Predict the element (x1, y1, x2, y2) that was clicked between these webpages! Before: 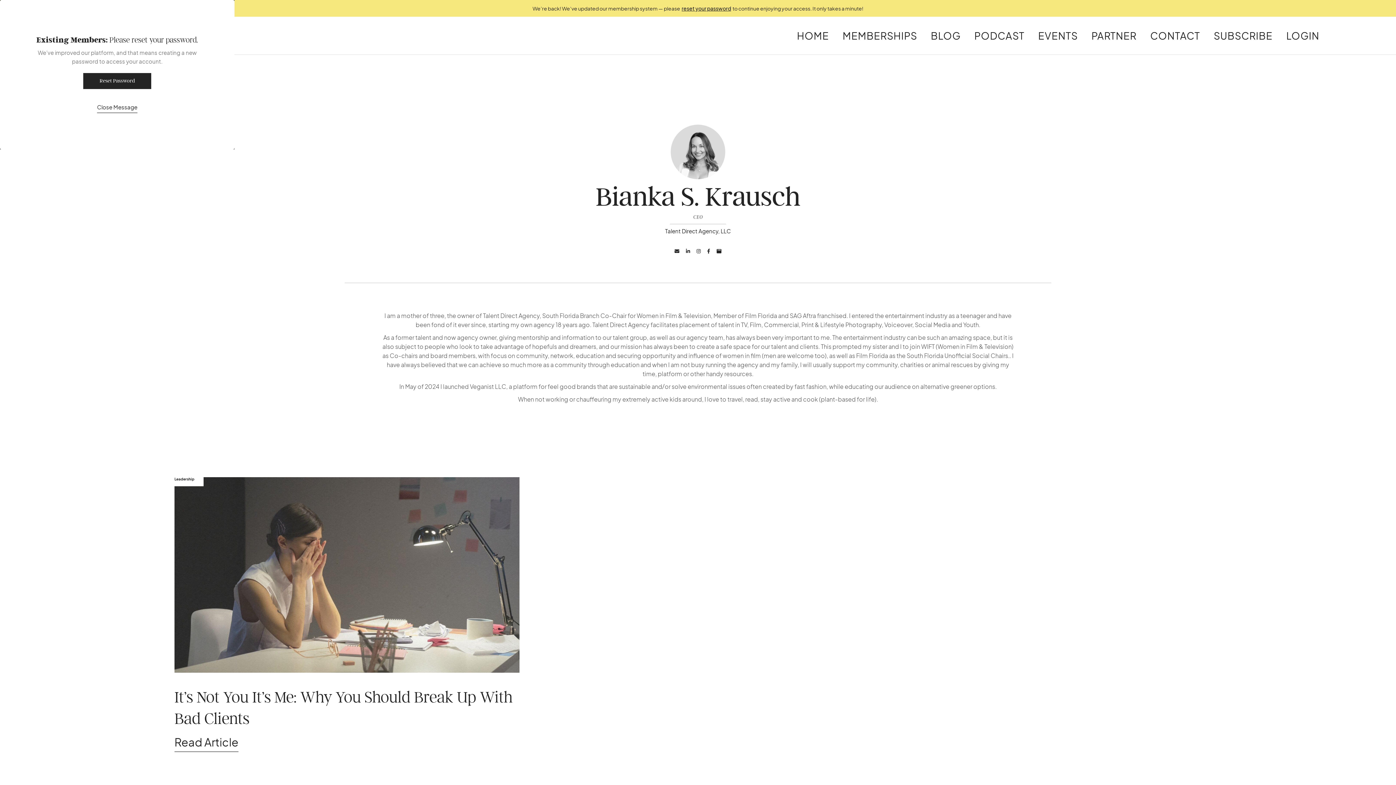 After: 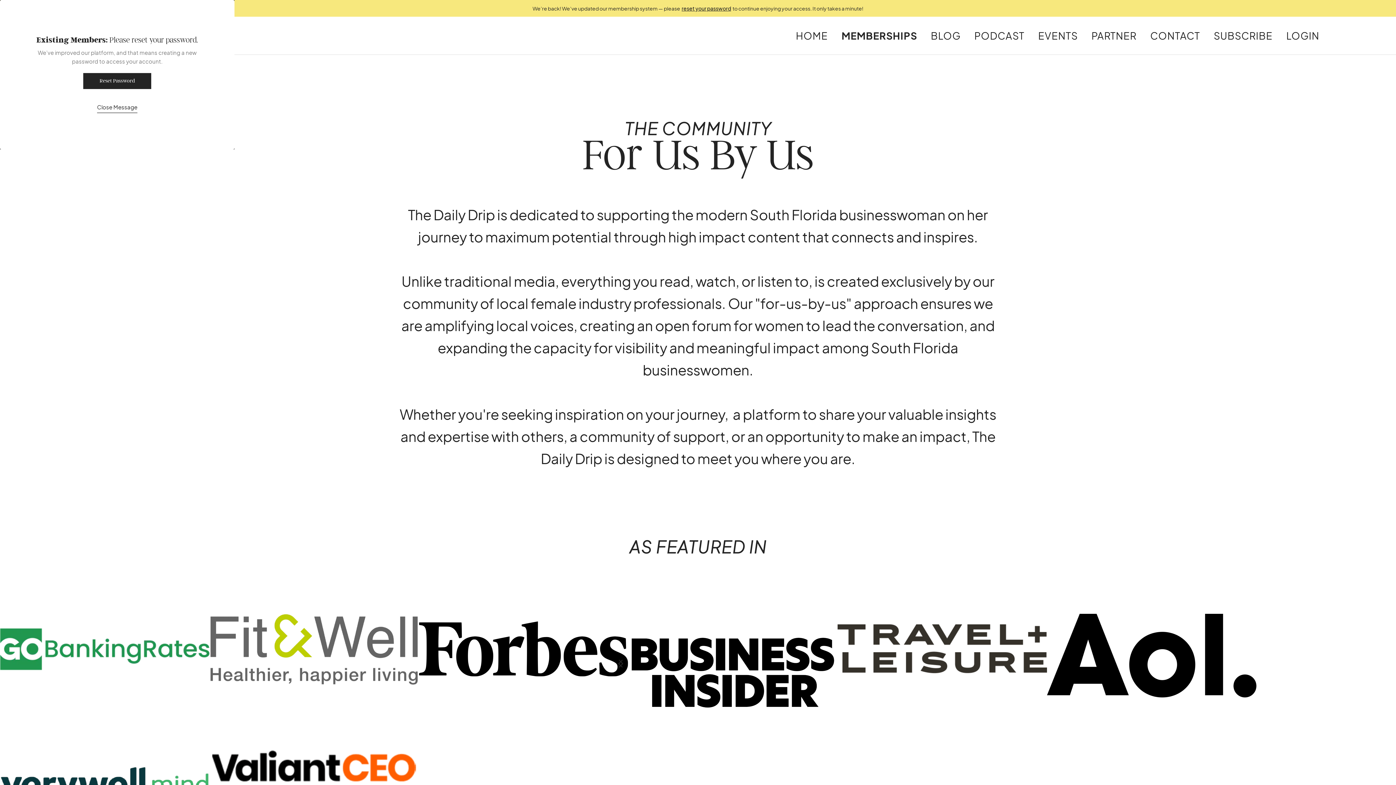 Action: bbox: (836, 23, 924, 47) label: MEMBERSHIPS